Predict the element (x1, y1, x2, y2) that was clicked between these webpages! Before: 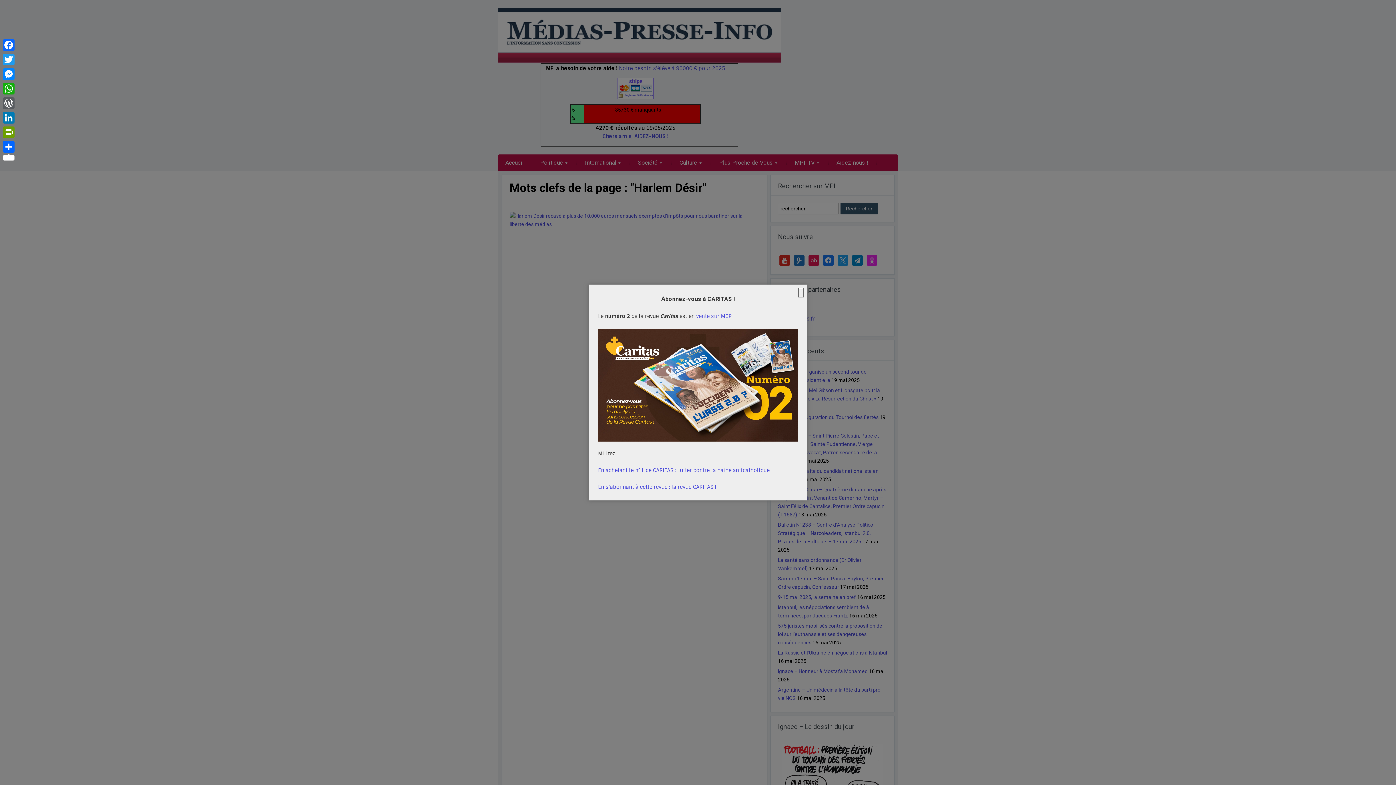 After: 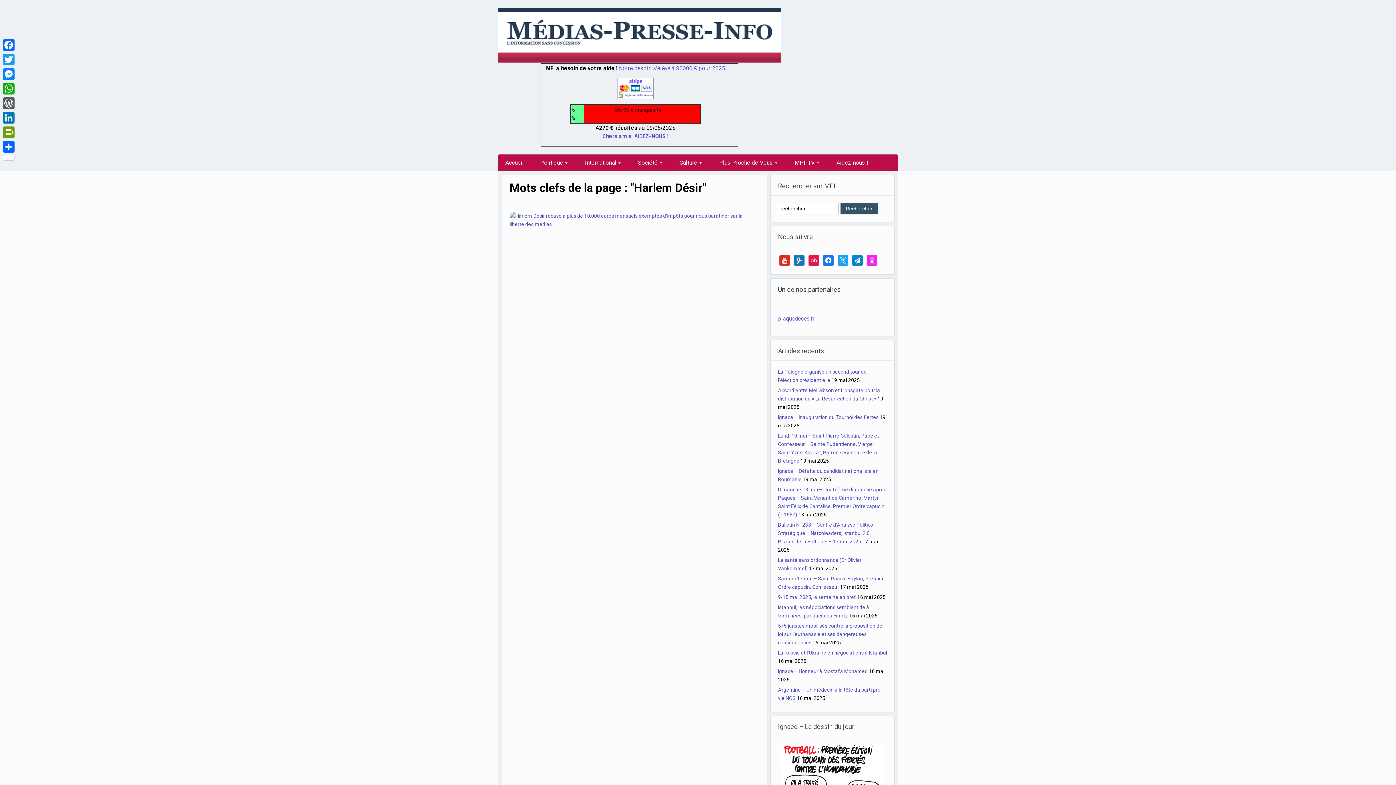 Action: bbox: (598, 467, 769, 473) label: En achetant le n°1 de CARITAS : Lutter contre la haine anticatholique